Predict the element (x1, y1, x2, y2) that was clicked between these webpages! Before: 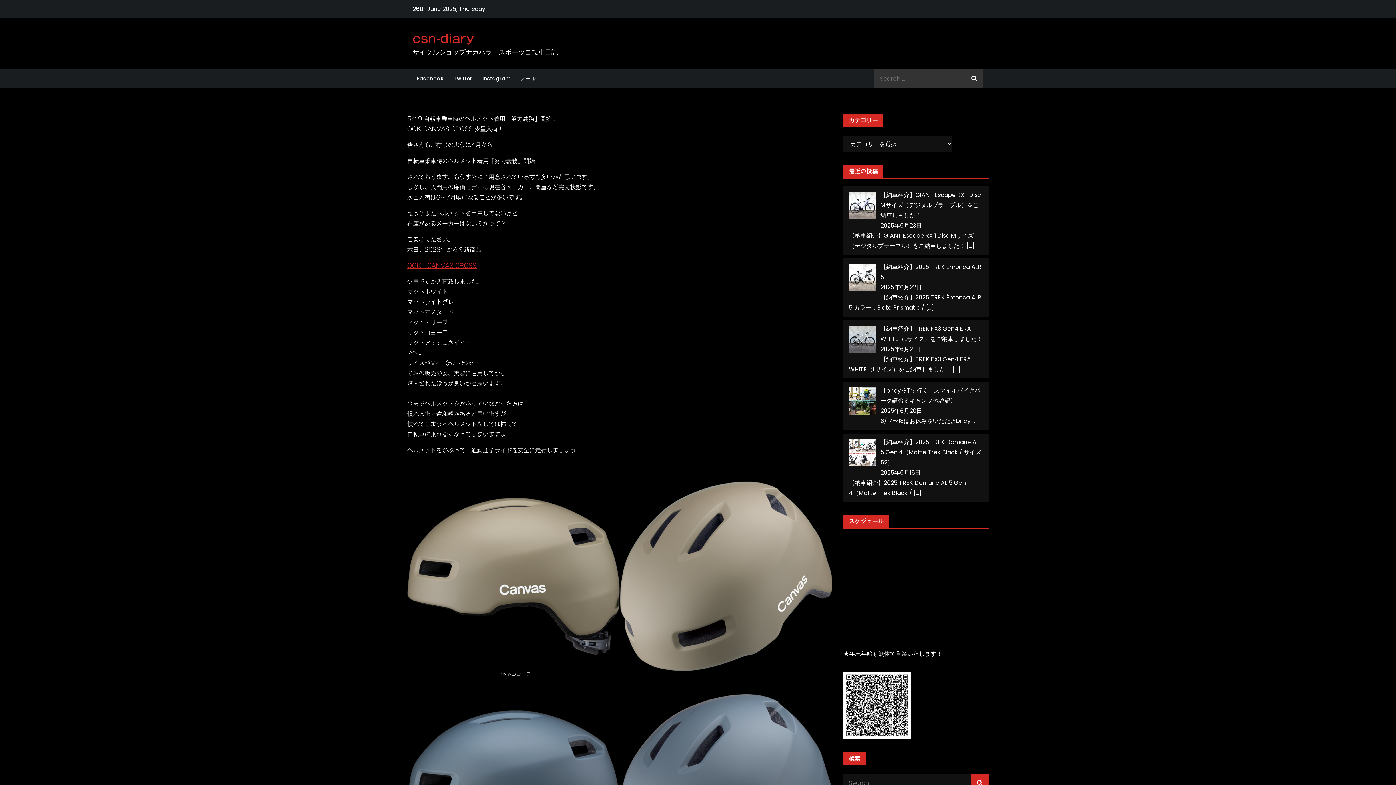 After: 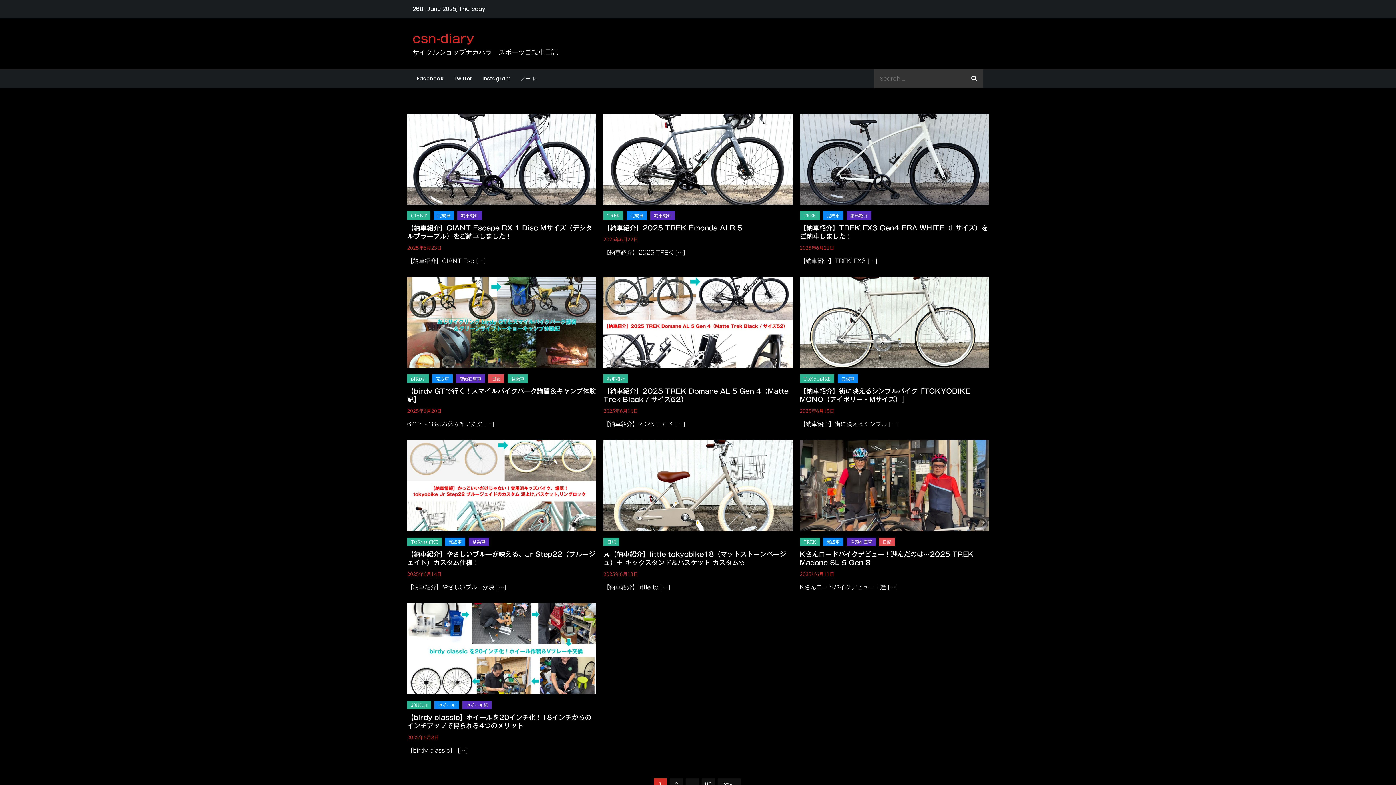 Action: bbox: (970, 774, 989, 792)